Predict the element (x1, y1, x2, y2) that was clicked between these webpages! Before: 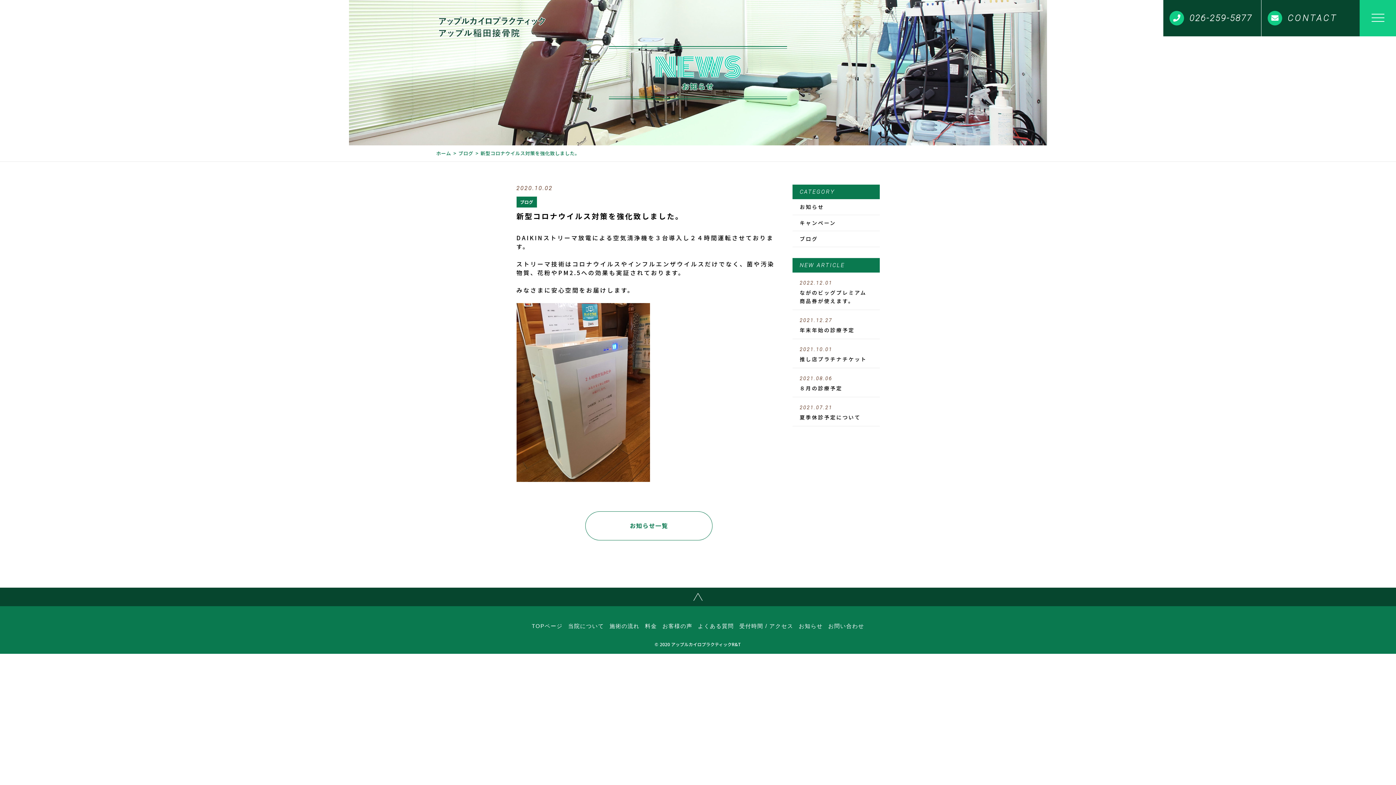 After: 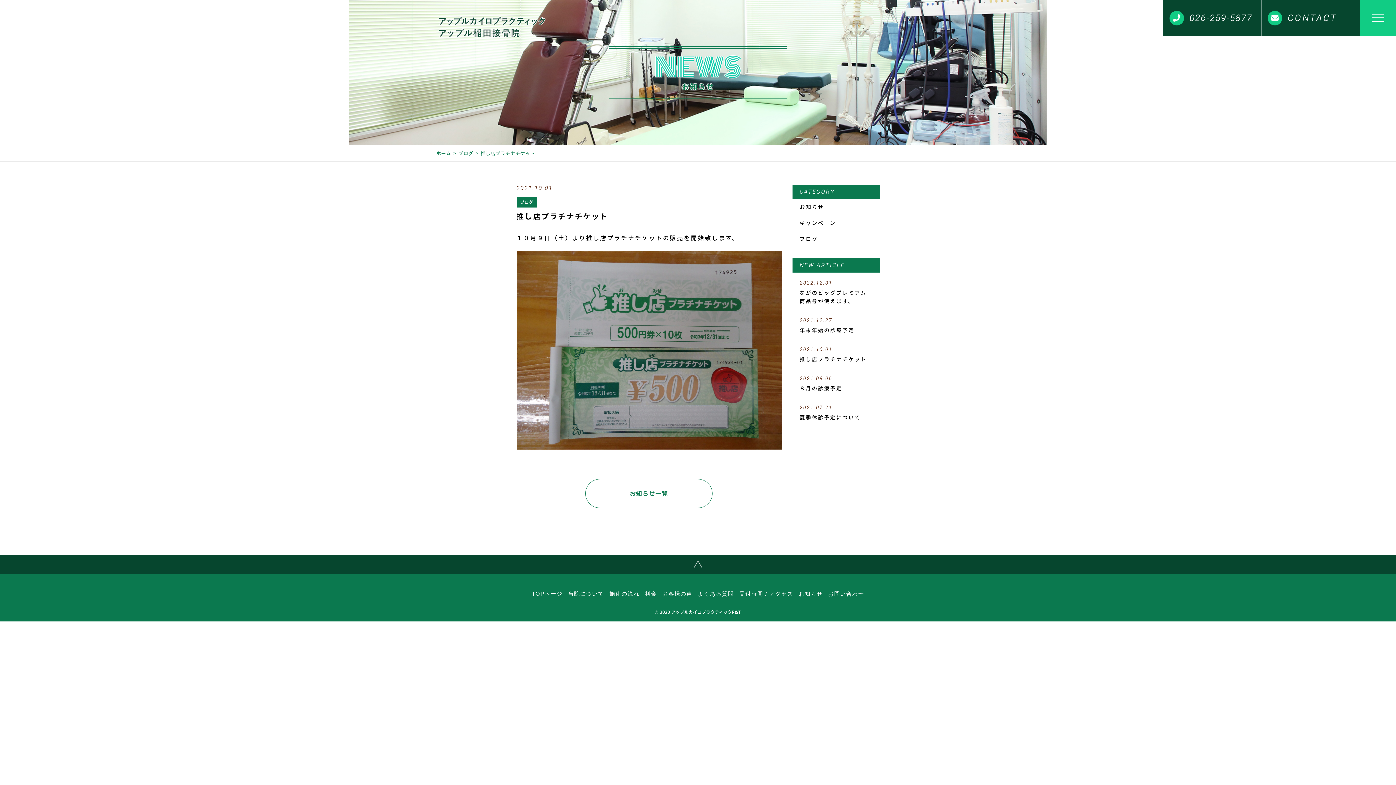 Action: bbox: (792, 339, 879, 368) label: 2021.10.01
推し店プラチナチケット